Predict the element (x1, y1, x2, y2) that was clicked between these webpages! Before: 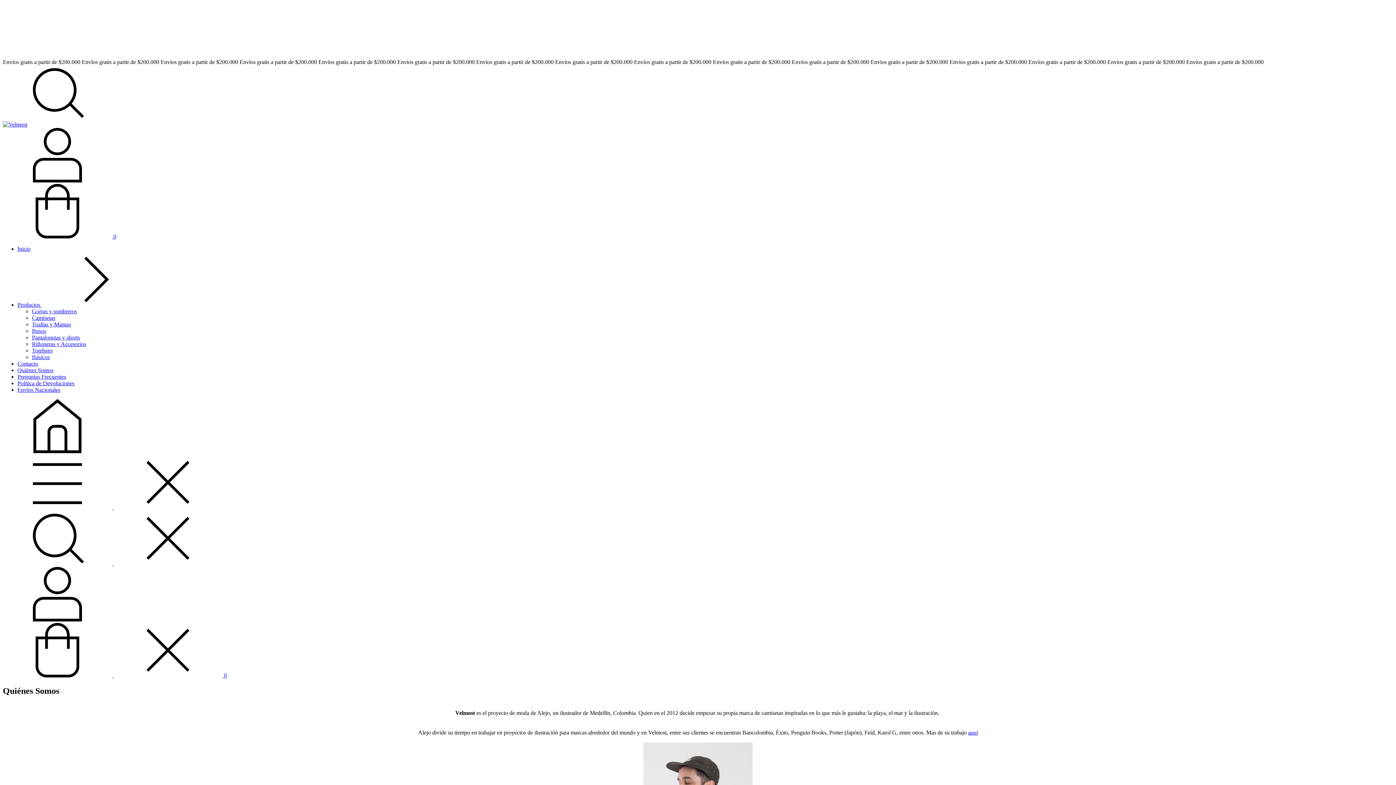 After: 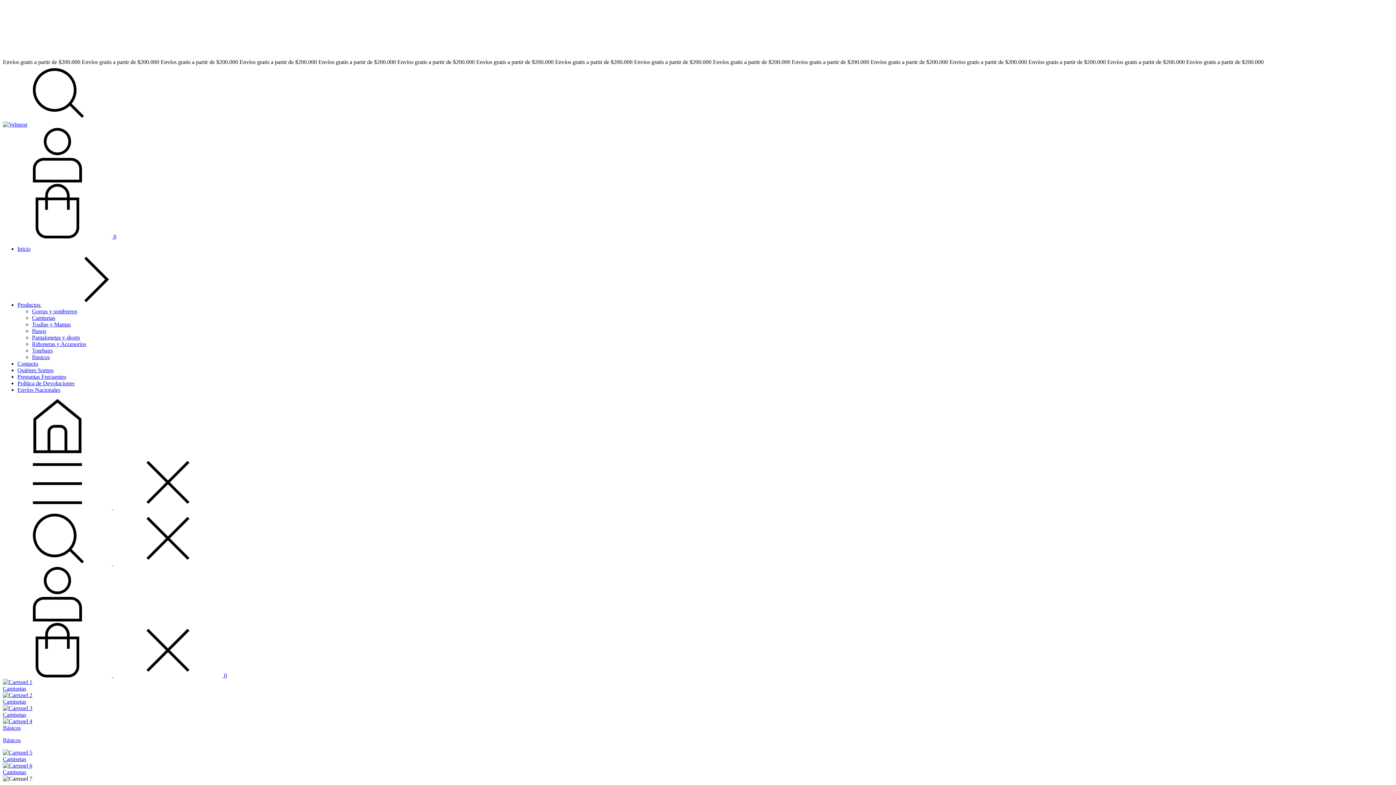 Action: label: Velmost bbox: (2, 448, 112, 454)